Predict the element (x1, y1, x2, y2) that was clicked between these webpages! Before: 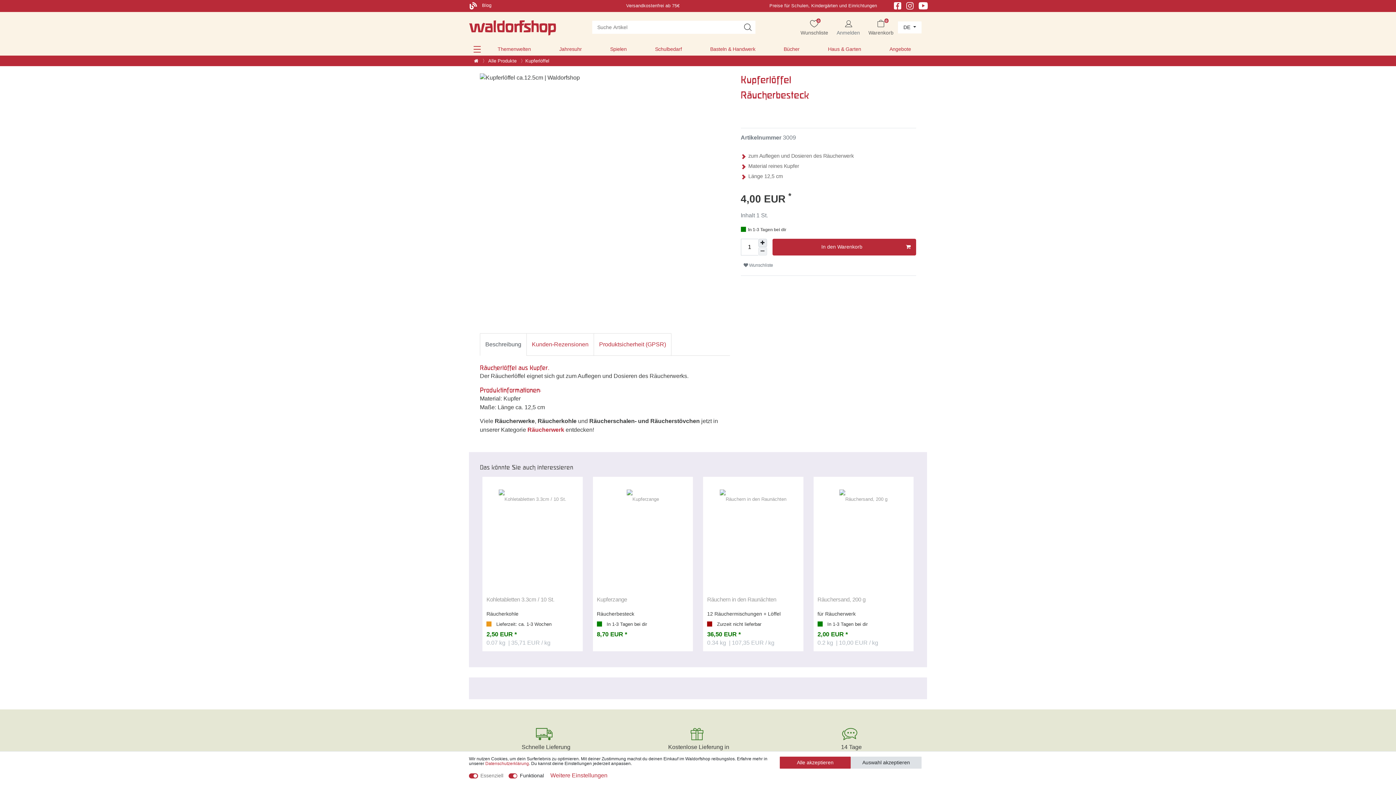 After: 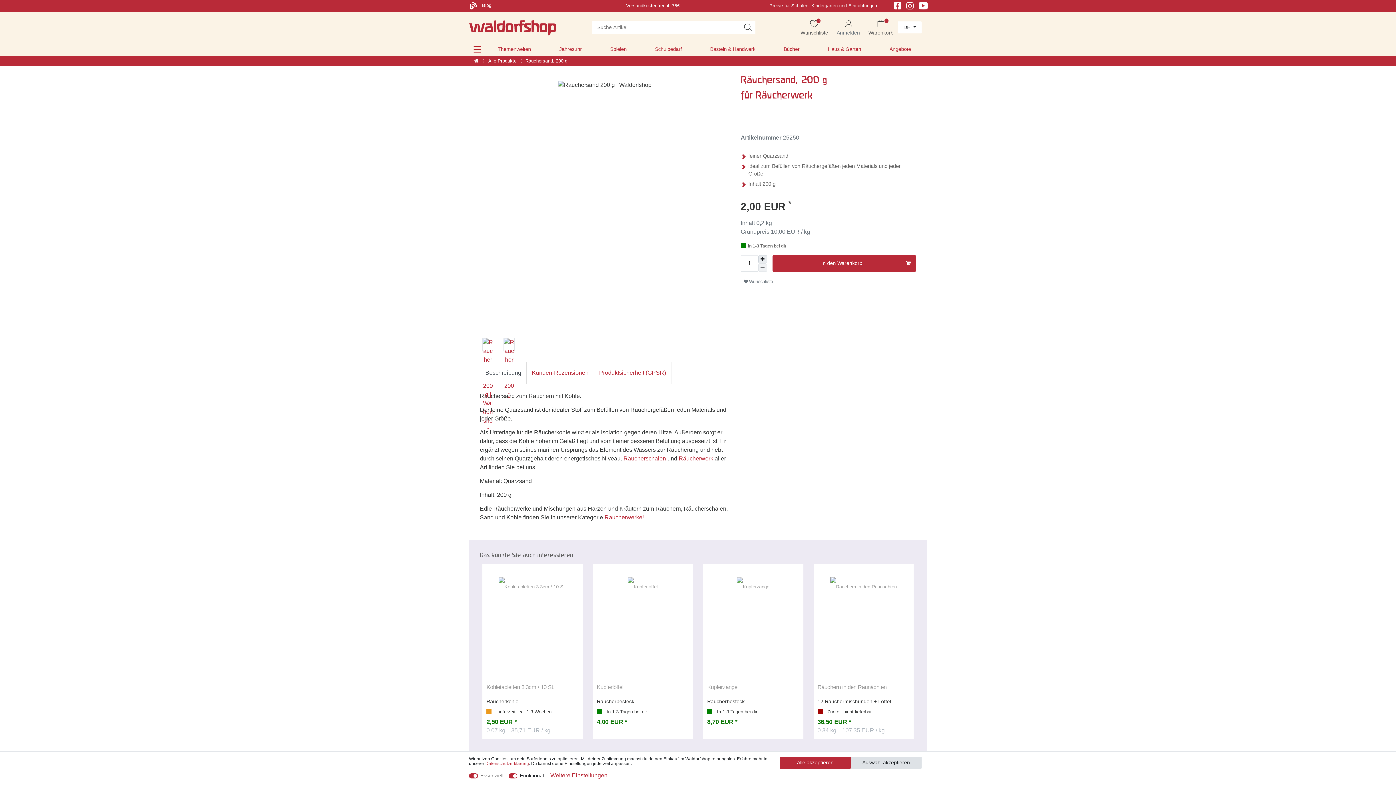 Action: label: Räuchersand, 200 g bbox: (817, 596, 909, 607)